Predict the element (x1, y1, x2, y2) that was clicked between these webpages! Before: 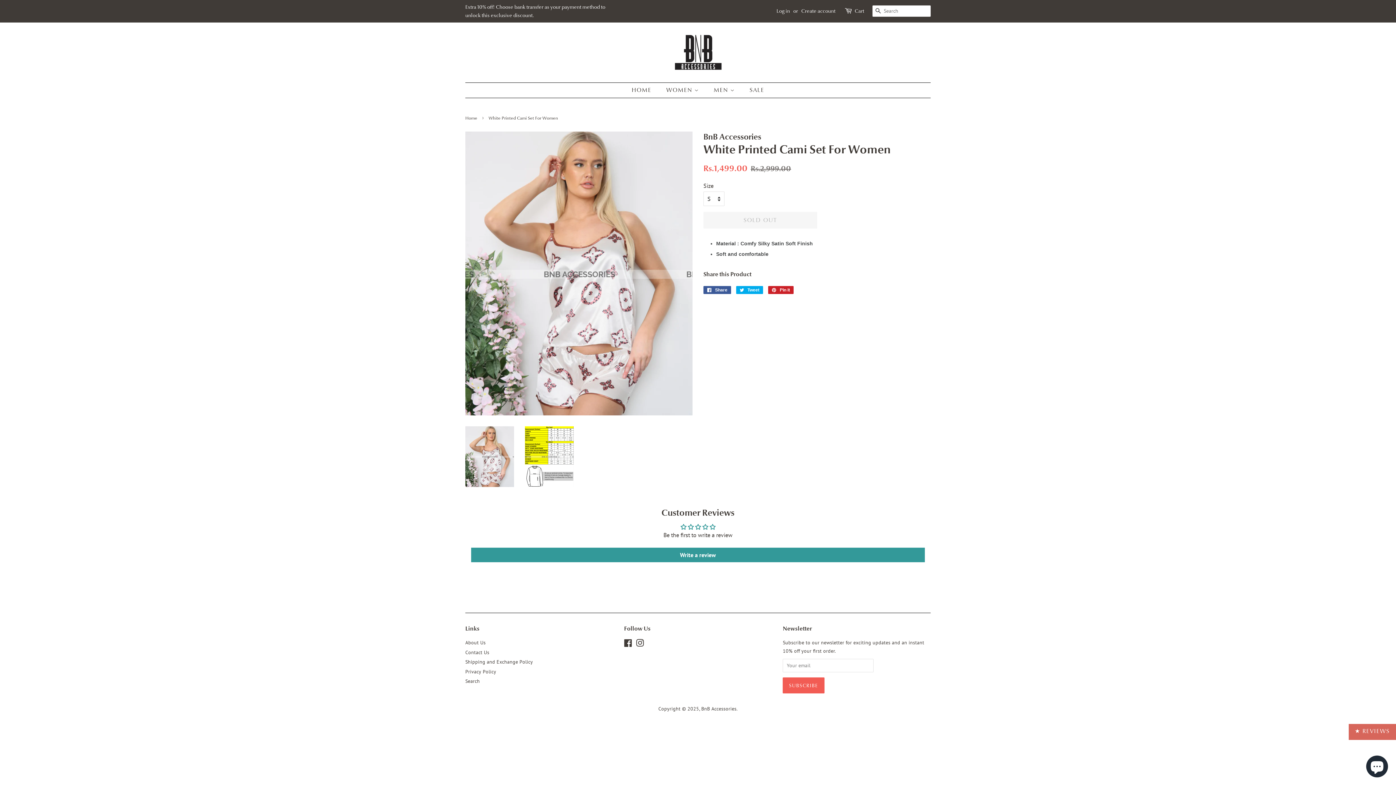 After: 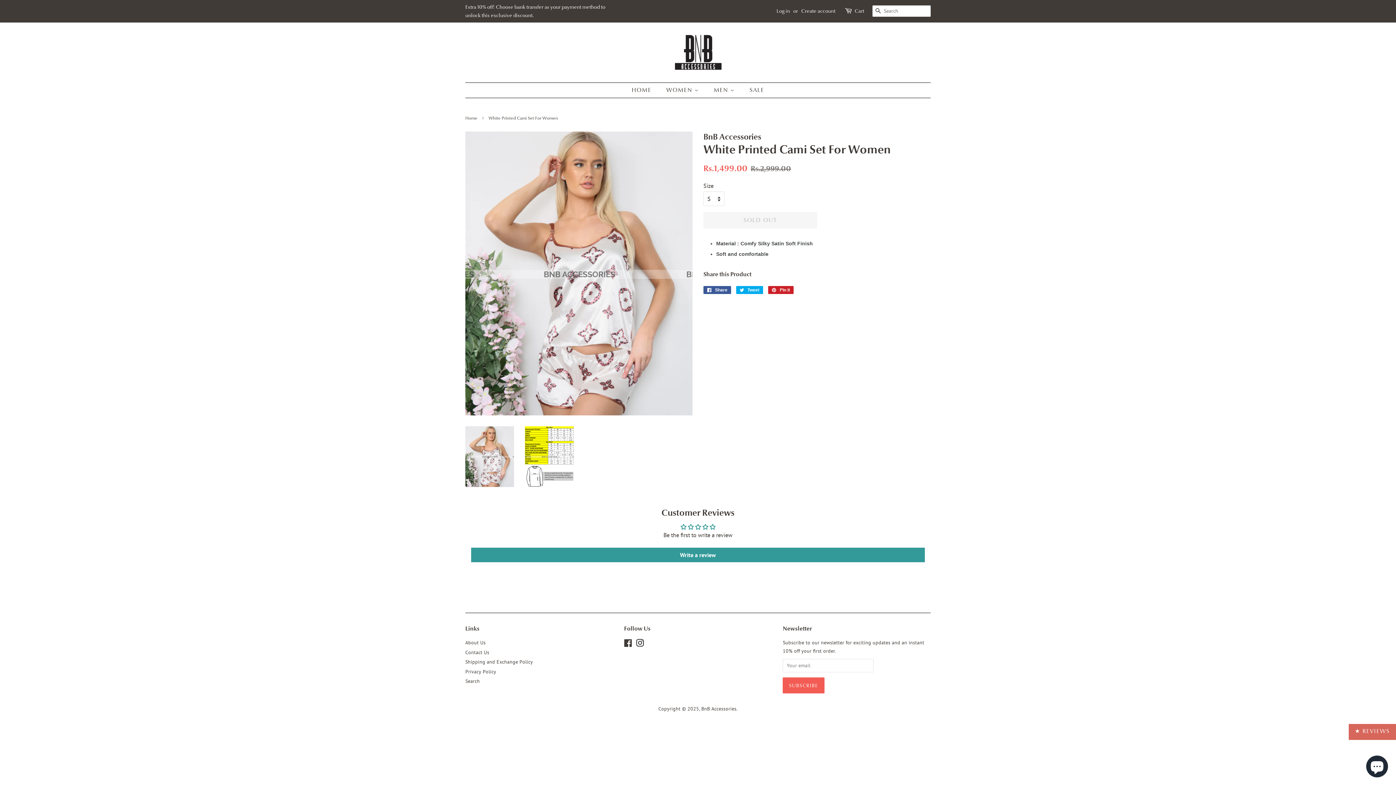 Action: label: Instagram bbox: (636, 641, 644, 648)